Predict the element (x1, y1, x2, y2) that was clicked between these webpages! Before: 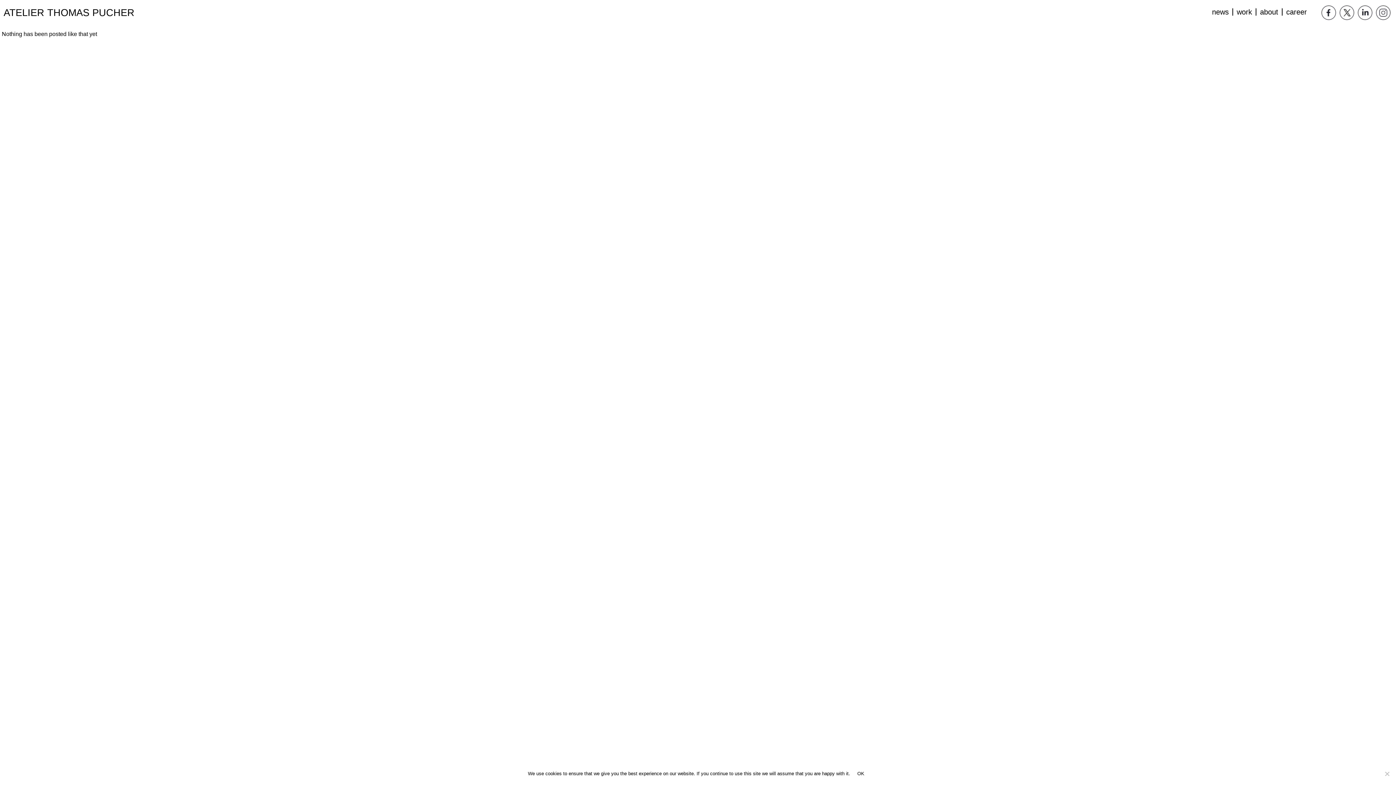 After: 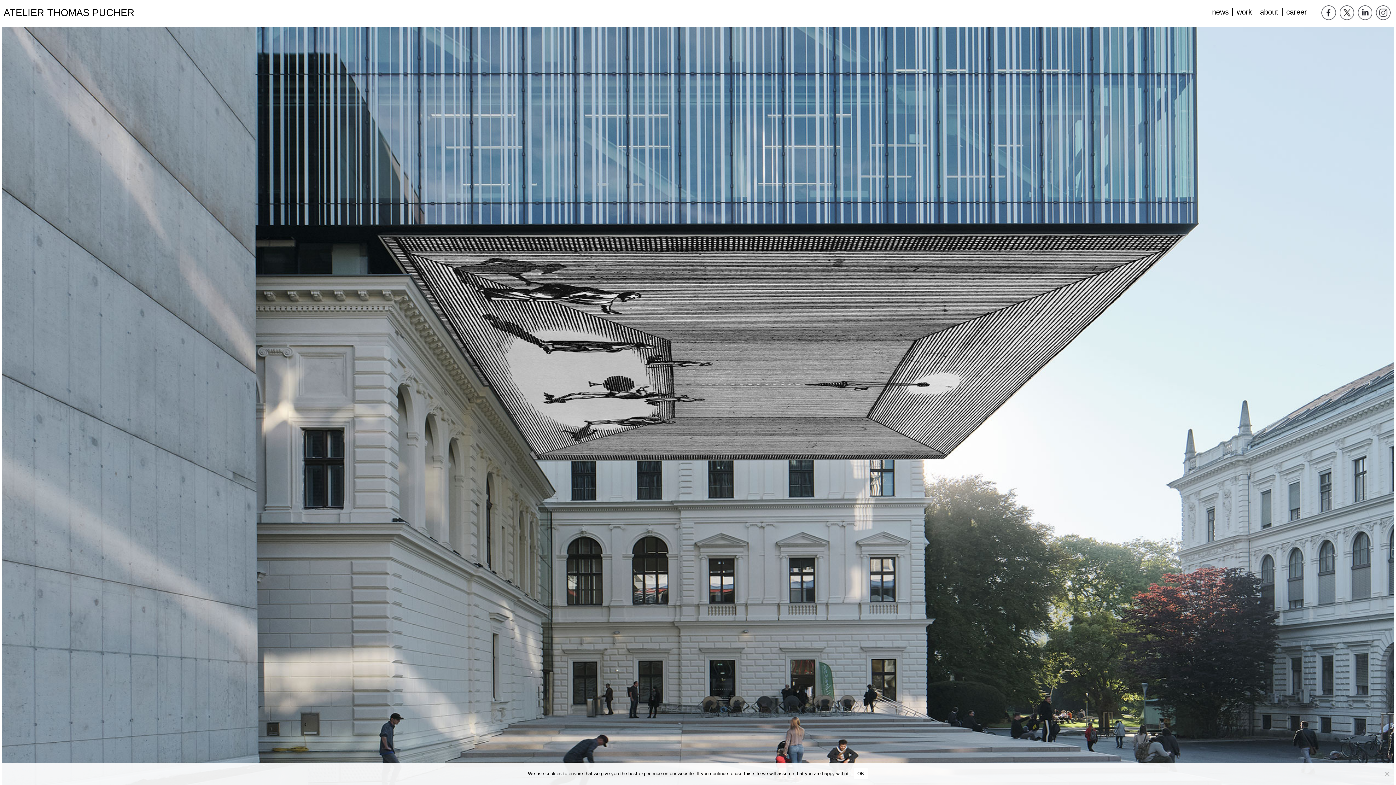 Action: label: ATELIER THOMAS PUCHER bbox: (3, 6, 134, 18)